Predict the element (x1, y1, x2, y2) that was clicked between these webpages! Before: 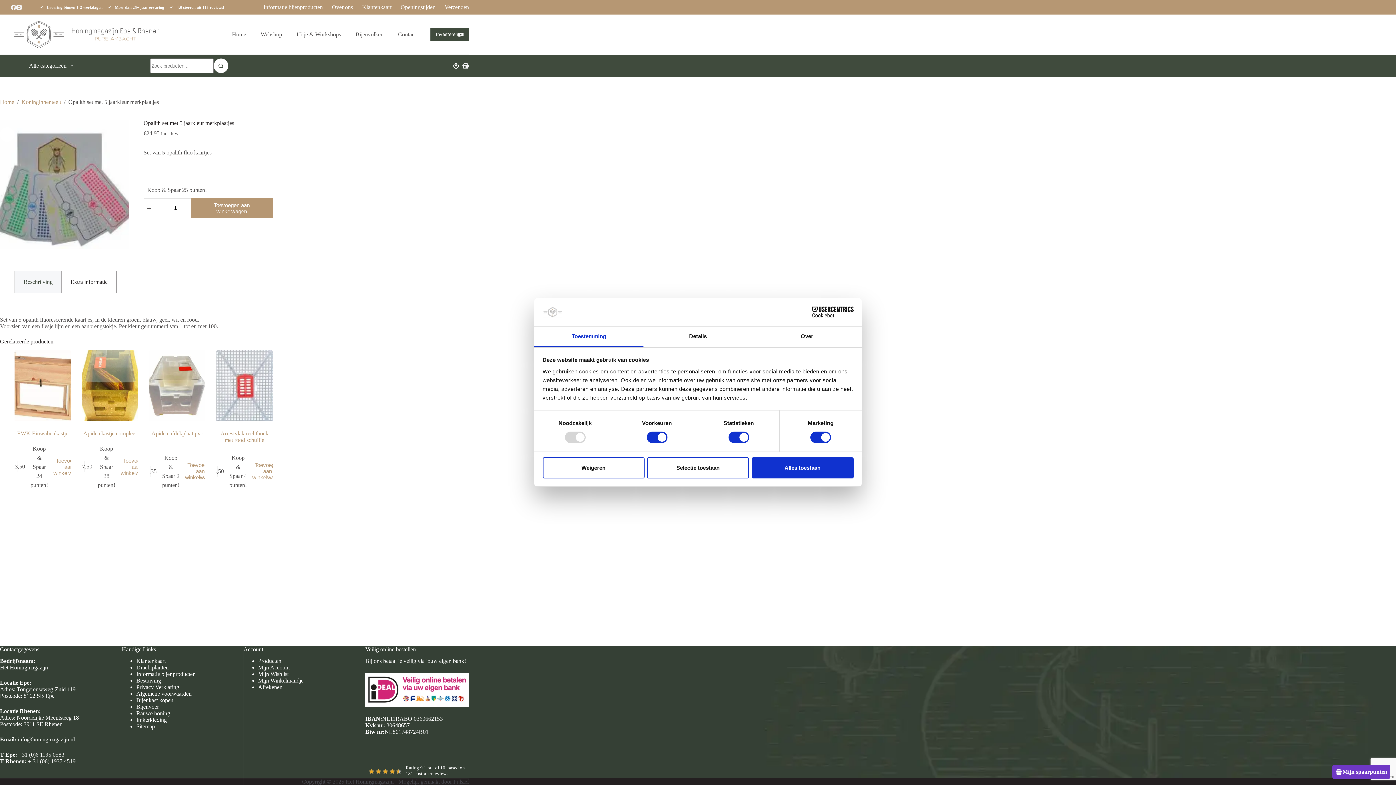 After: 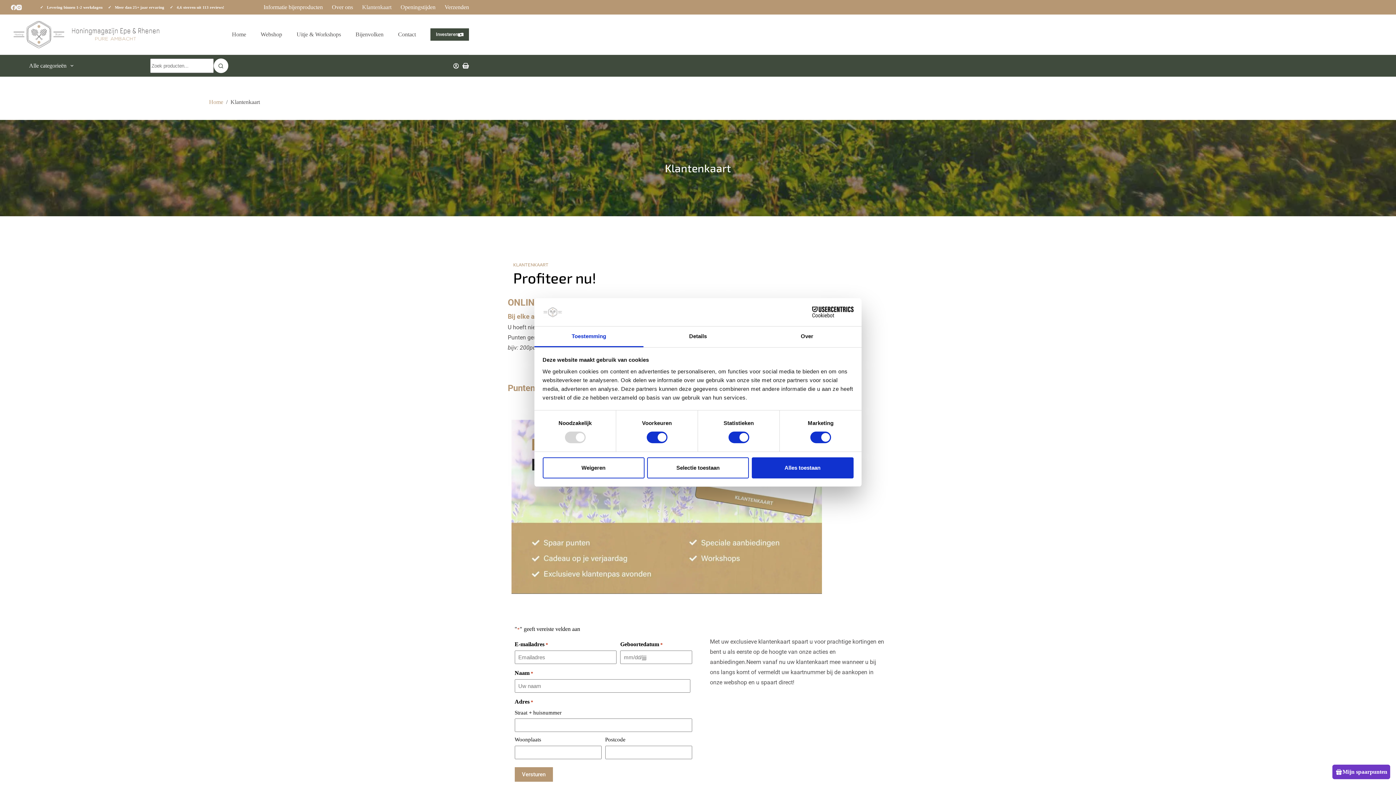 Action: label: Klantenkaart bbox: (136, 658, 165, 664)